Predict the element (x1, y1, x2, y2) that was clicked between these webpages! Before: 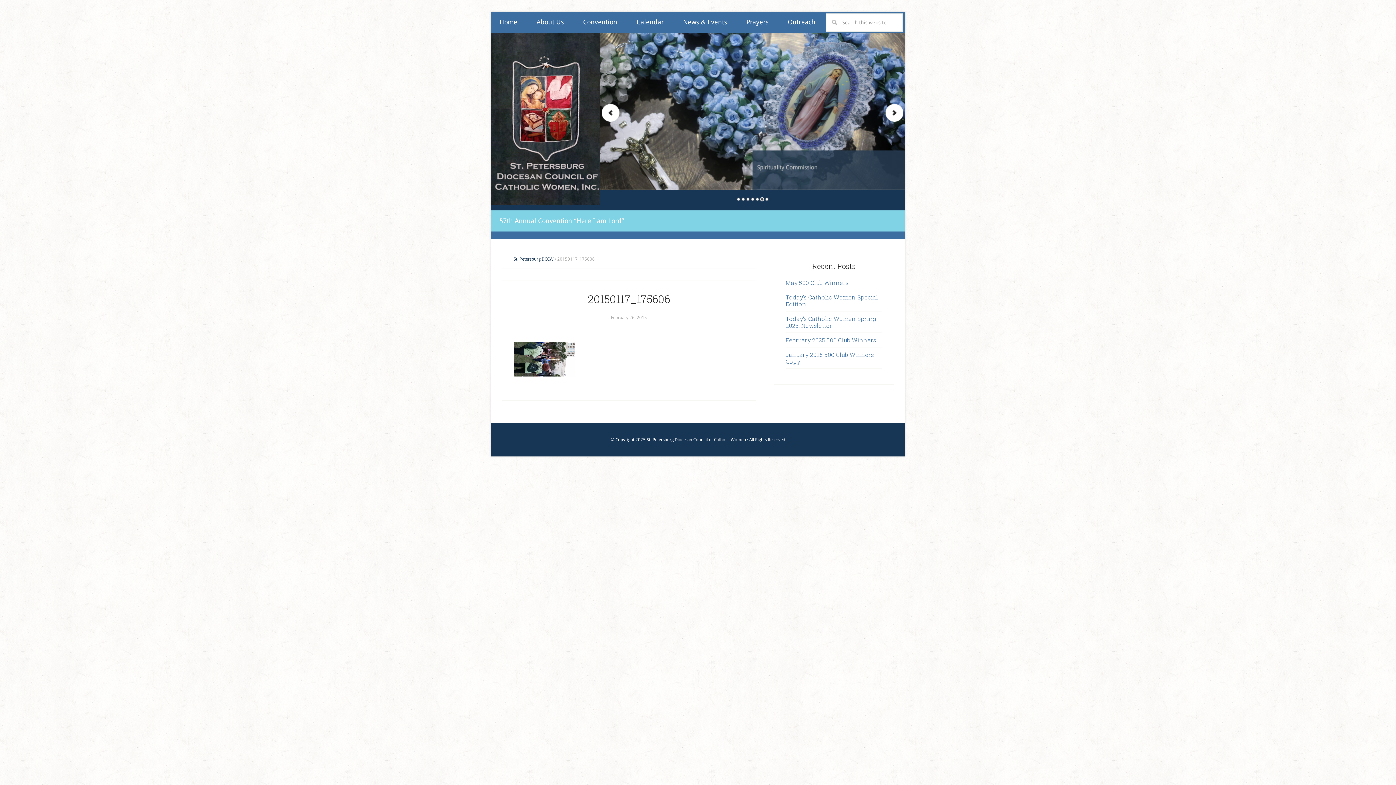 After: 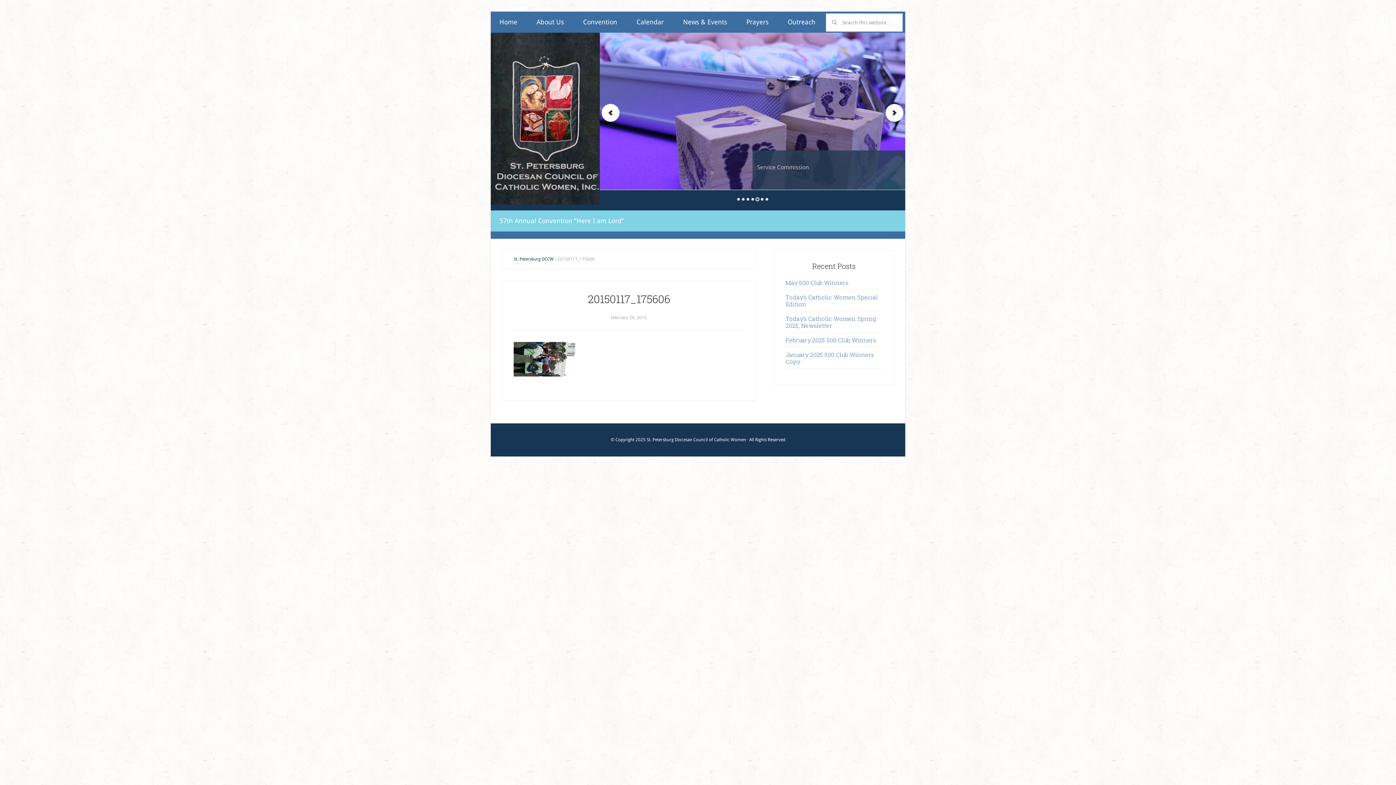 Action: label: 5 bbox: (755, 197, 759, 202)